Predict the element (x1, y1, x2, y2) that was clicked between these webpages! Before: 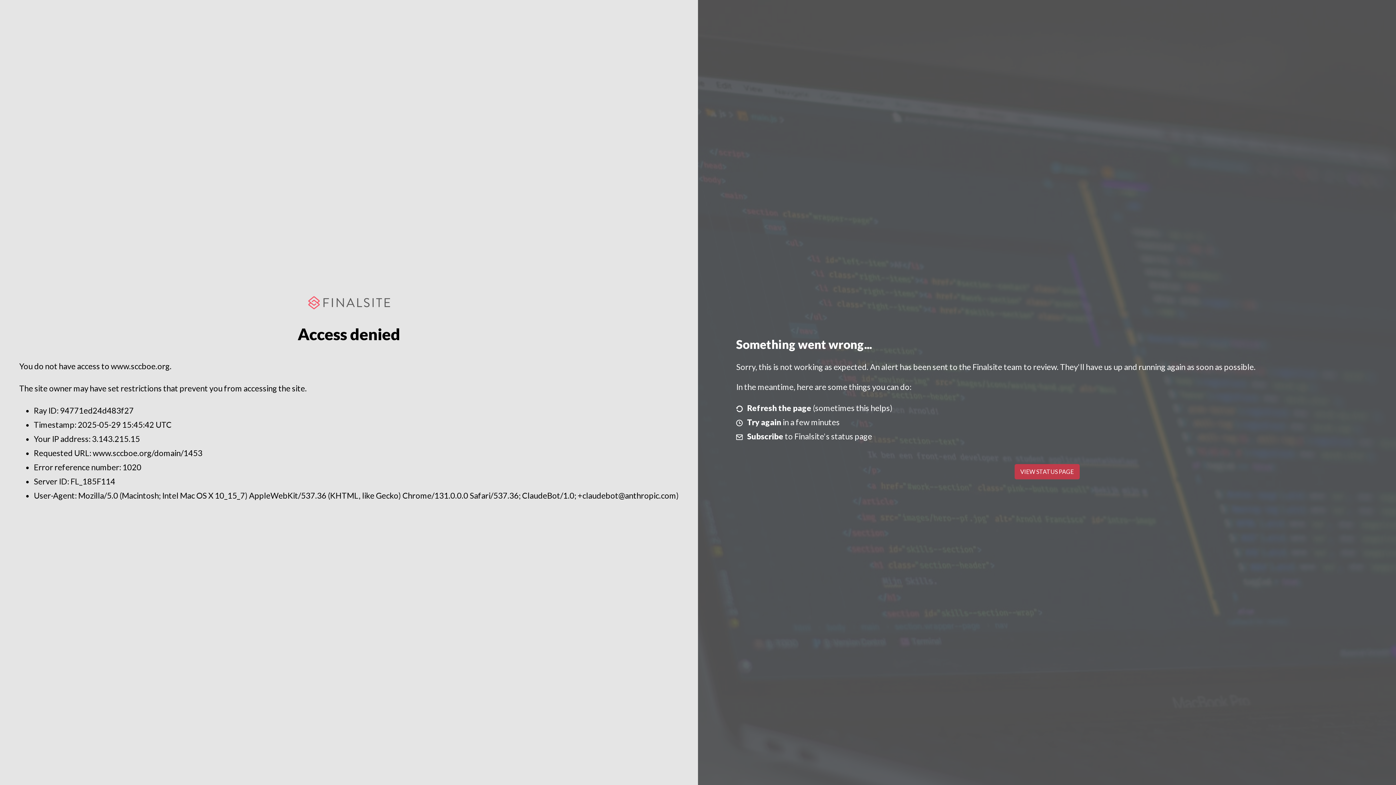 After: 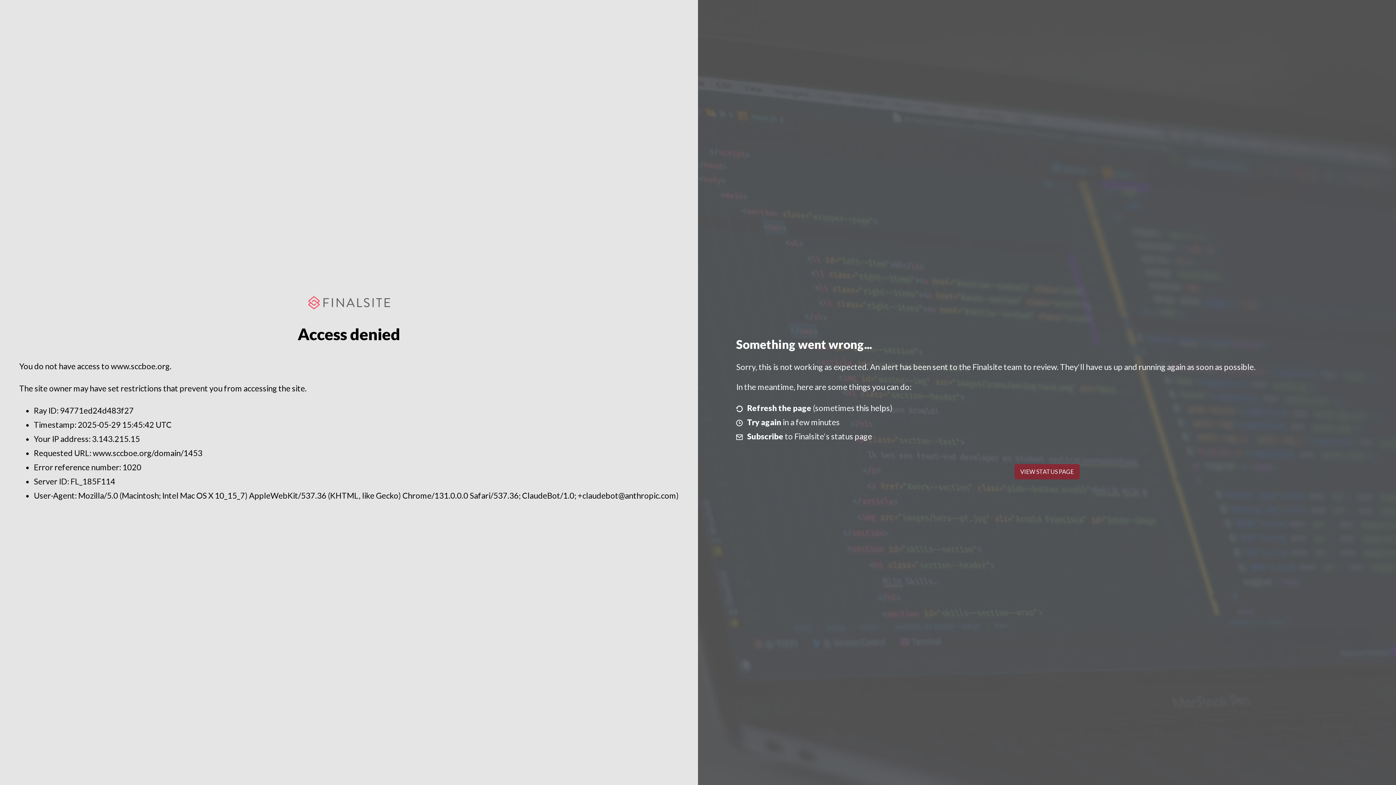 Action: bbox: (1014, 464, 1079, 479) label: VIEW STATUS PAGE